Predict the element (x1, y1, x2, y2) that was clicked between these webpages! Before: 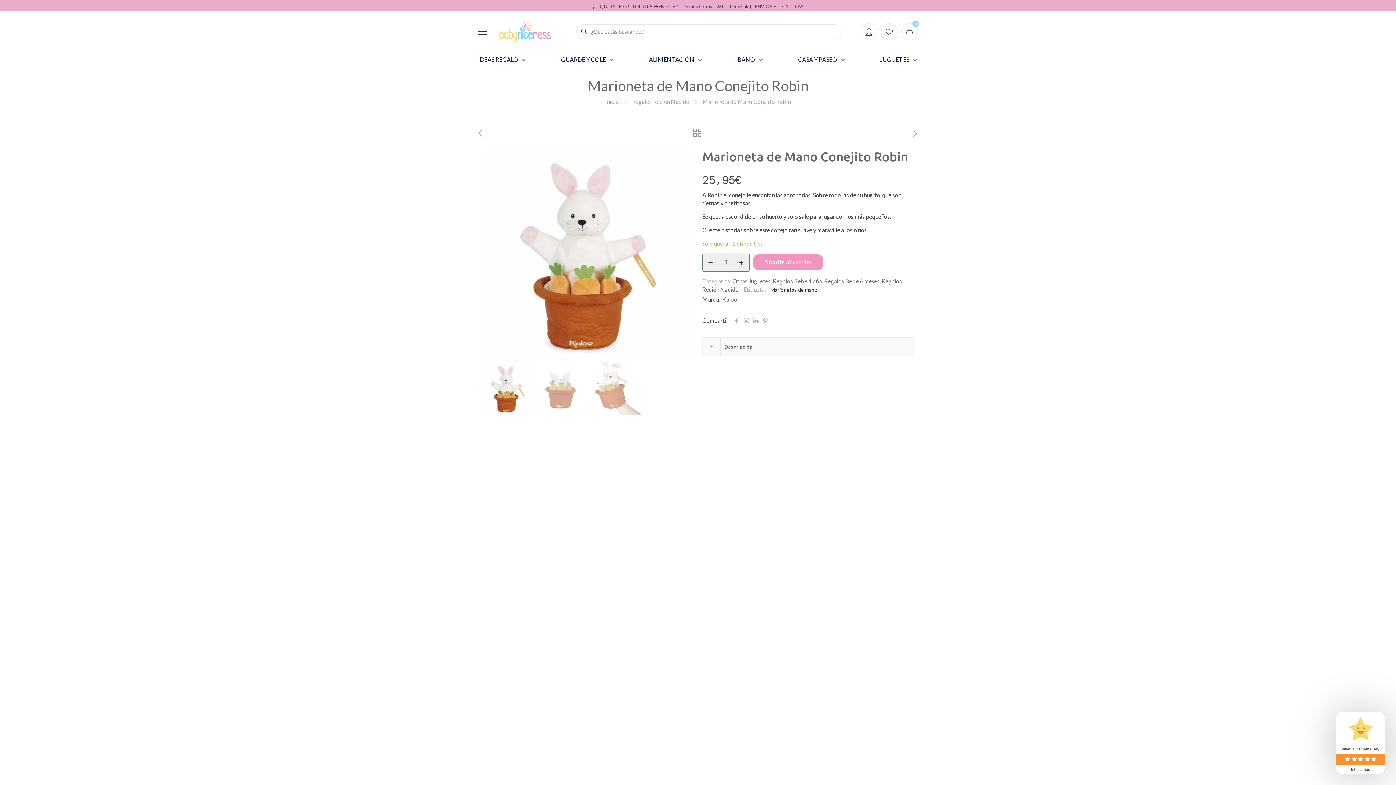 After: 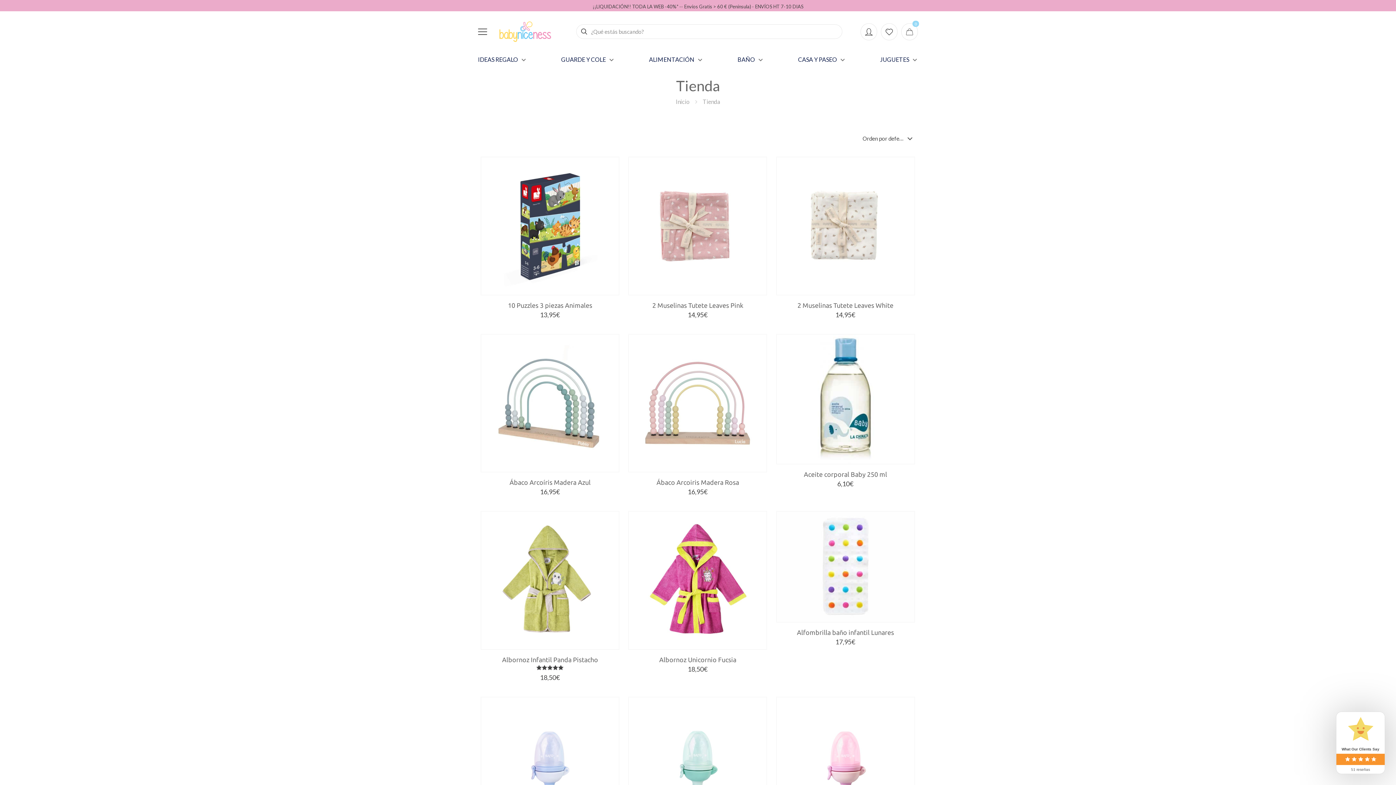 Action: bbox: (693, 128, 701, 138)